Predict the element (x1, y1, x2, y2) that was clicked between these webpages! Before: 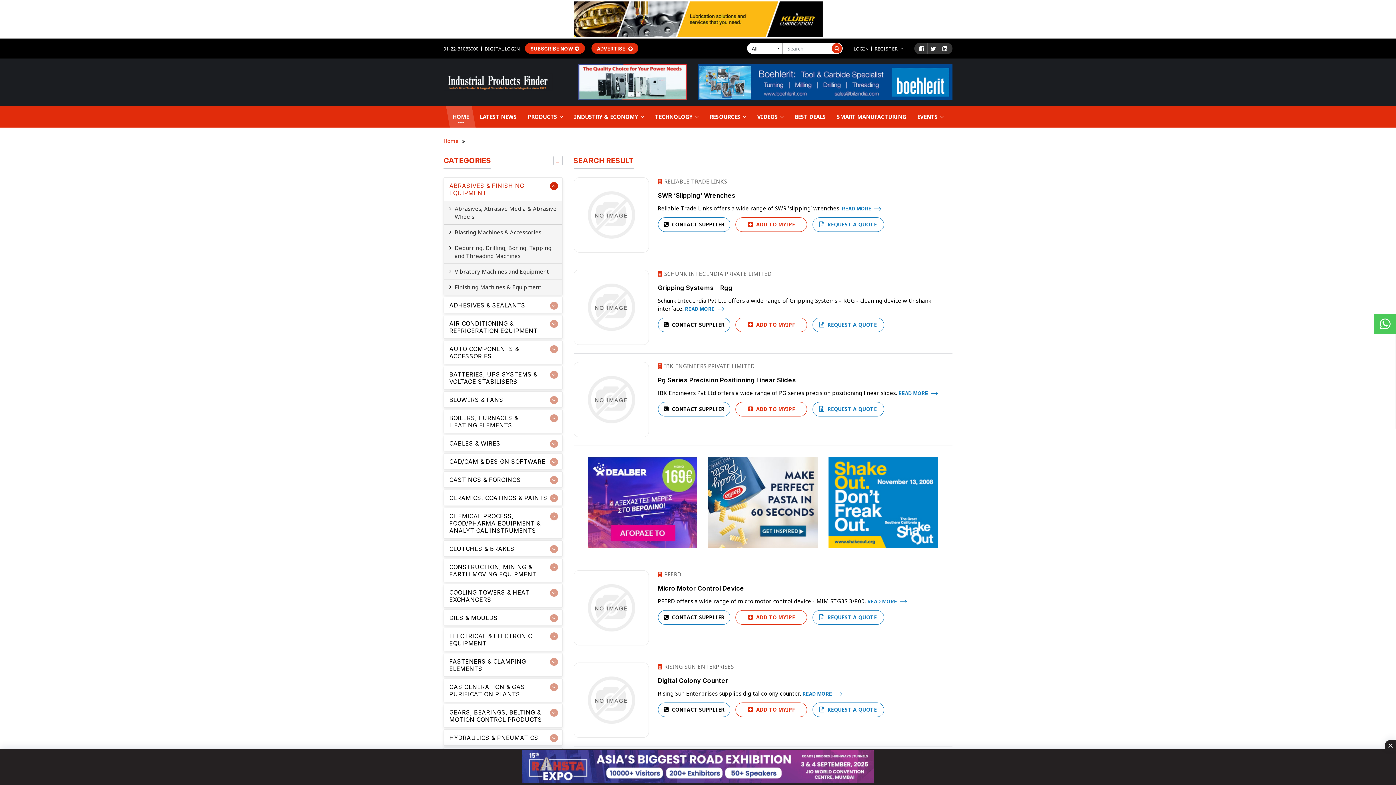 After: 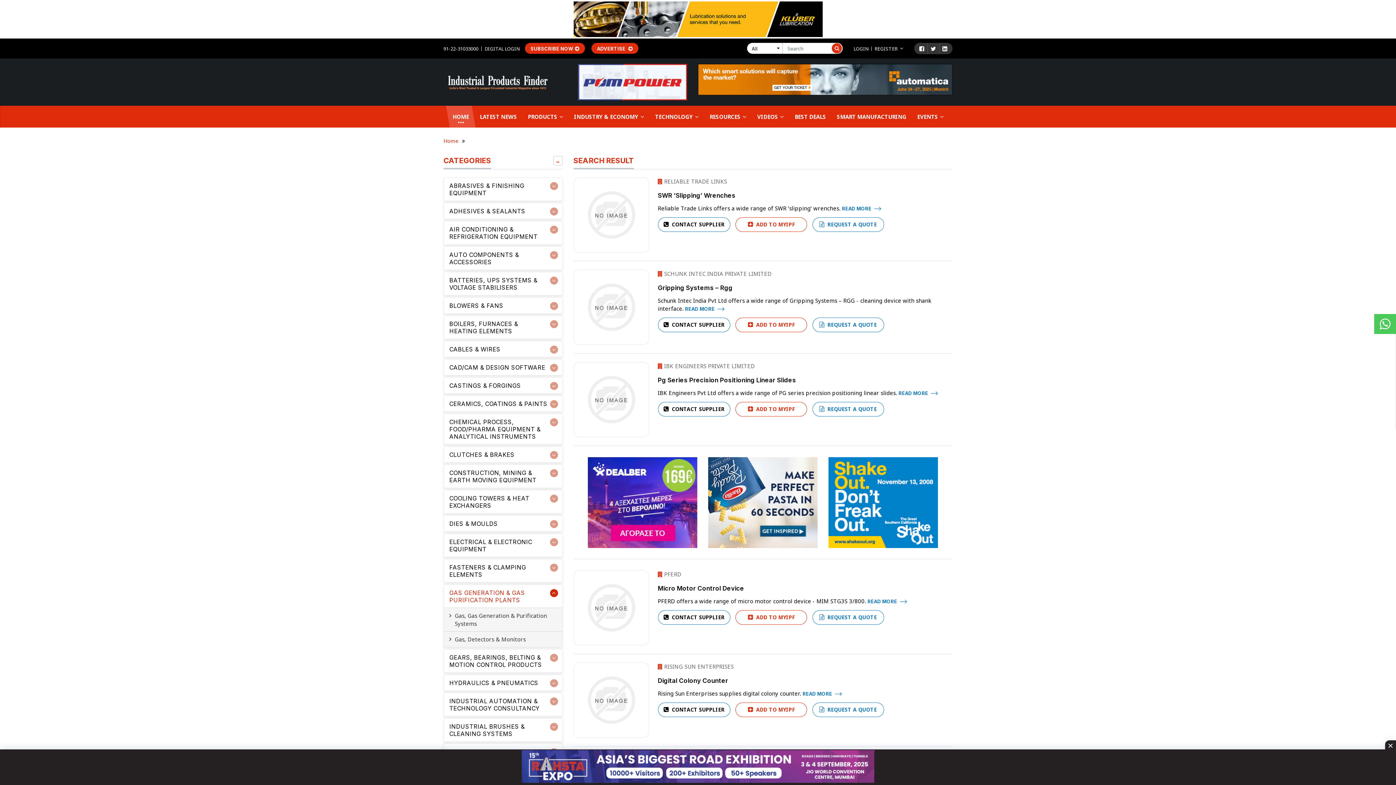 Action: label: GAS GENERATION & GAS PURIFICATION PLANTS bbox: (444, 679, 562, 702)